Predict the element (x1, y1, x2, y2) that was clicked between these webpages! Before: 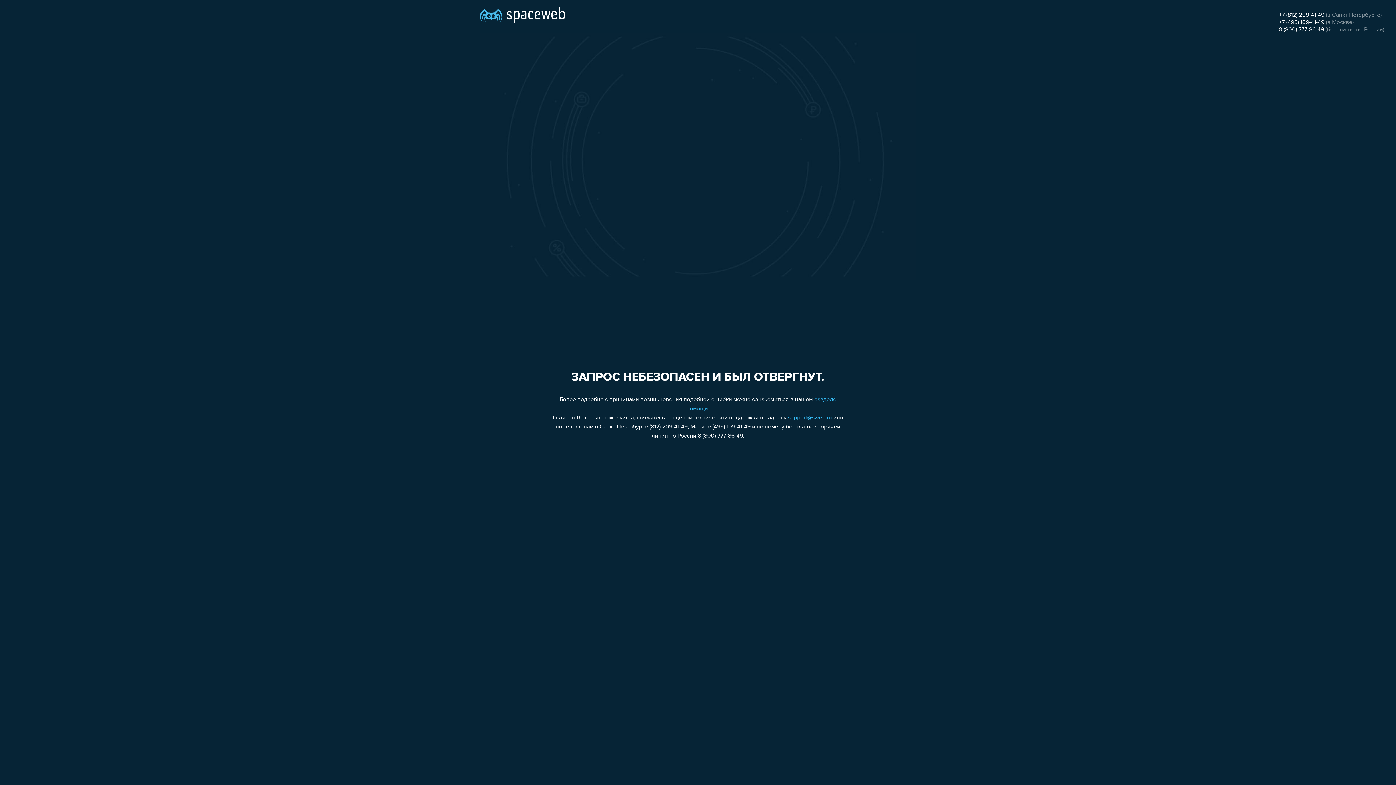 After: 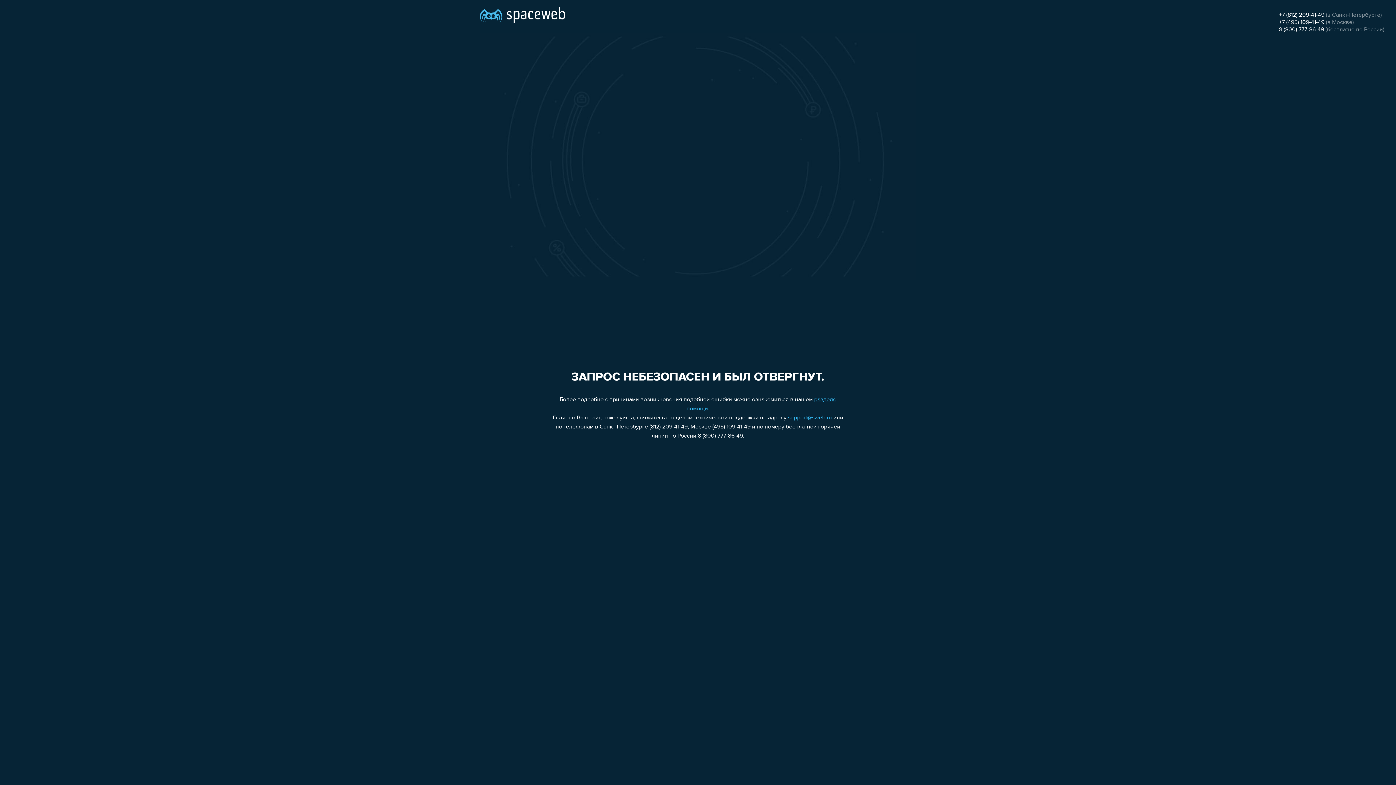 Action: label: +7 (495) 109-41-49 bbox: (1279, 19, 1324, 25)